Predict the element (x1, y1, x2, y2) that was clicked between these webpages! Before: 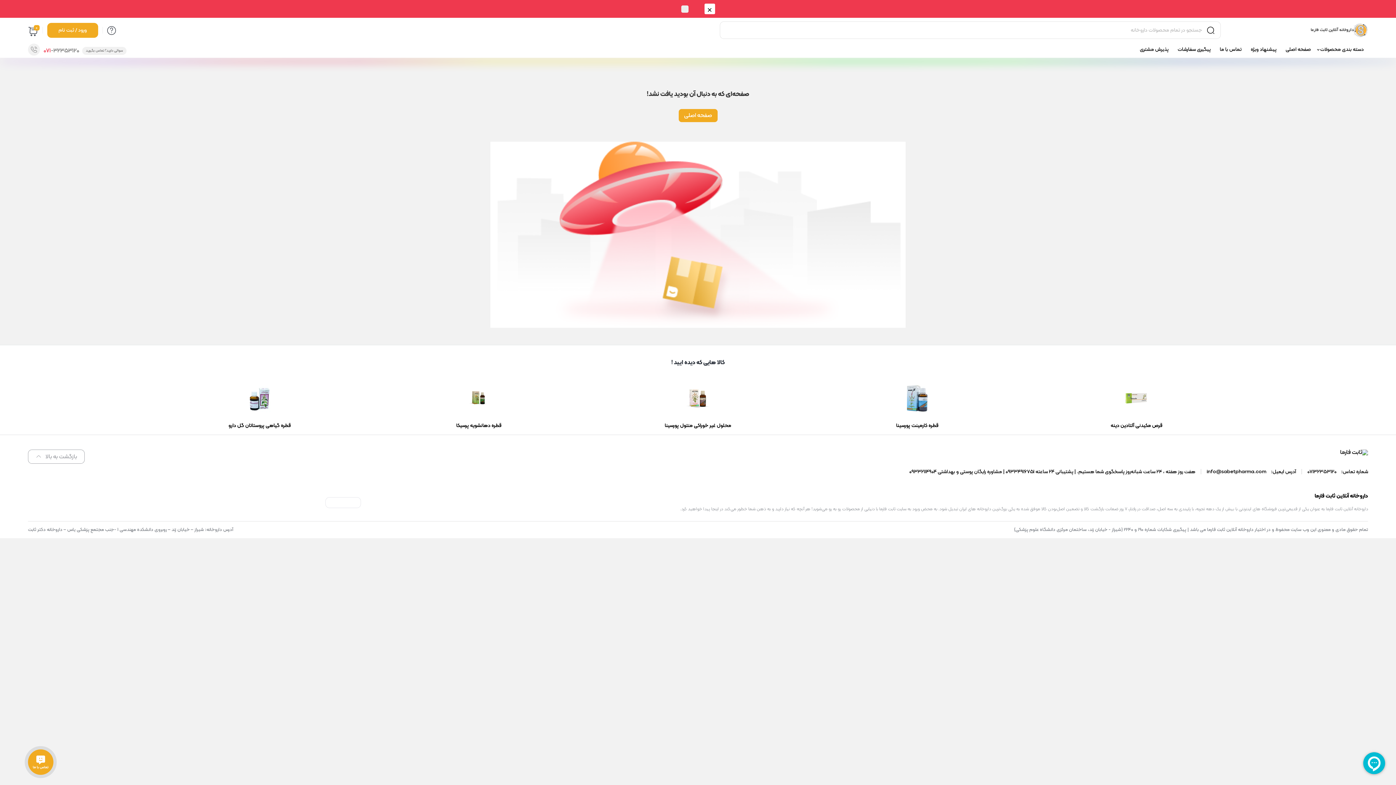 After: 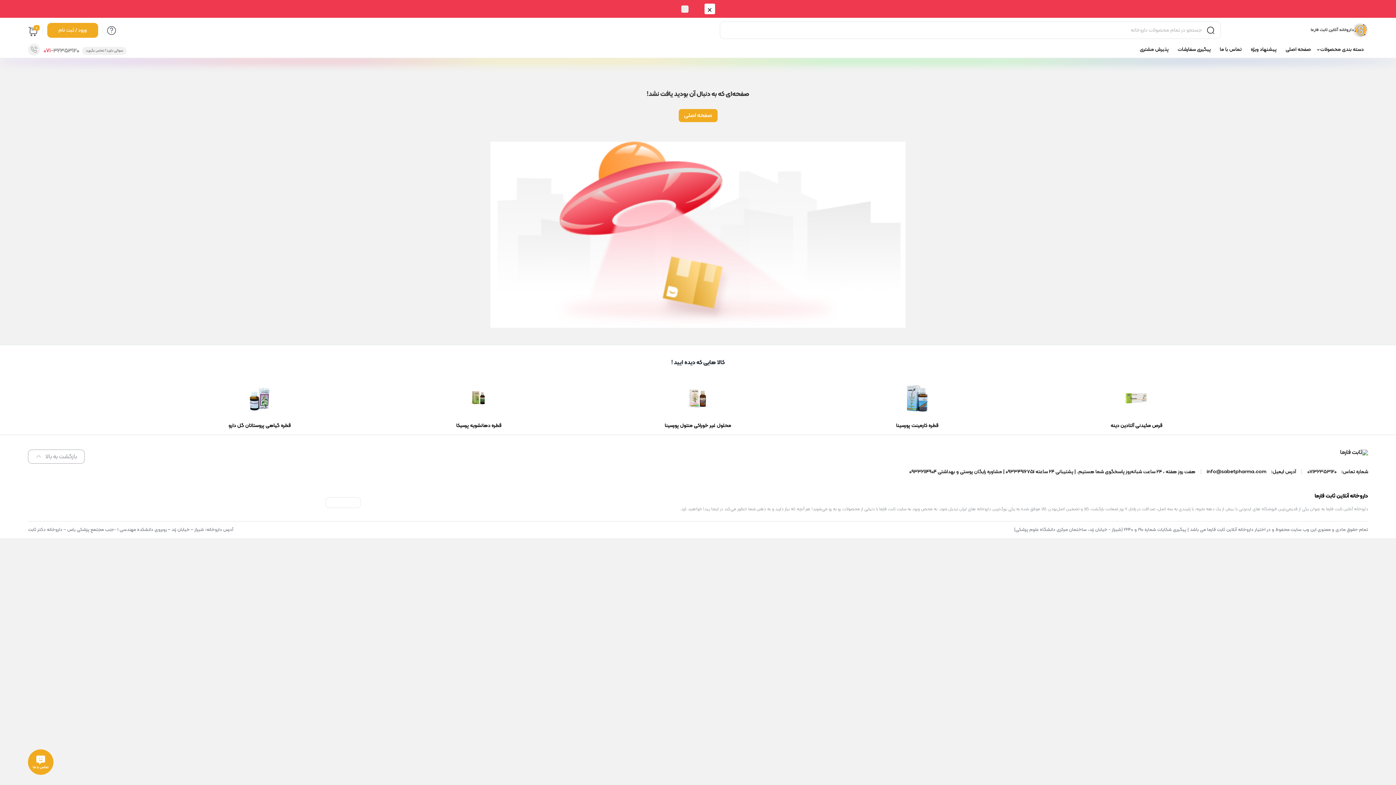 Action: bbox: (107, 27, 115, 36)